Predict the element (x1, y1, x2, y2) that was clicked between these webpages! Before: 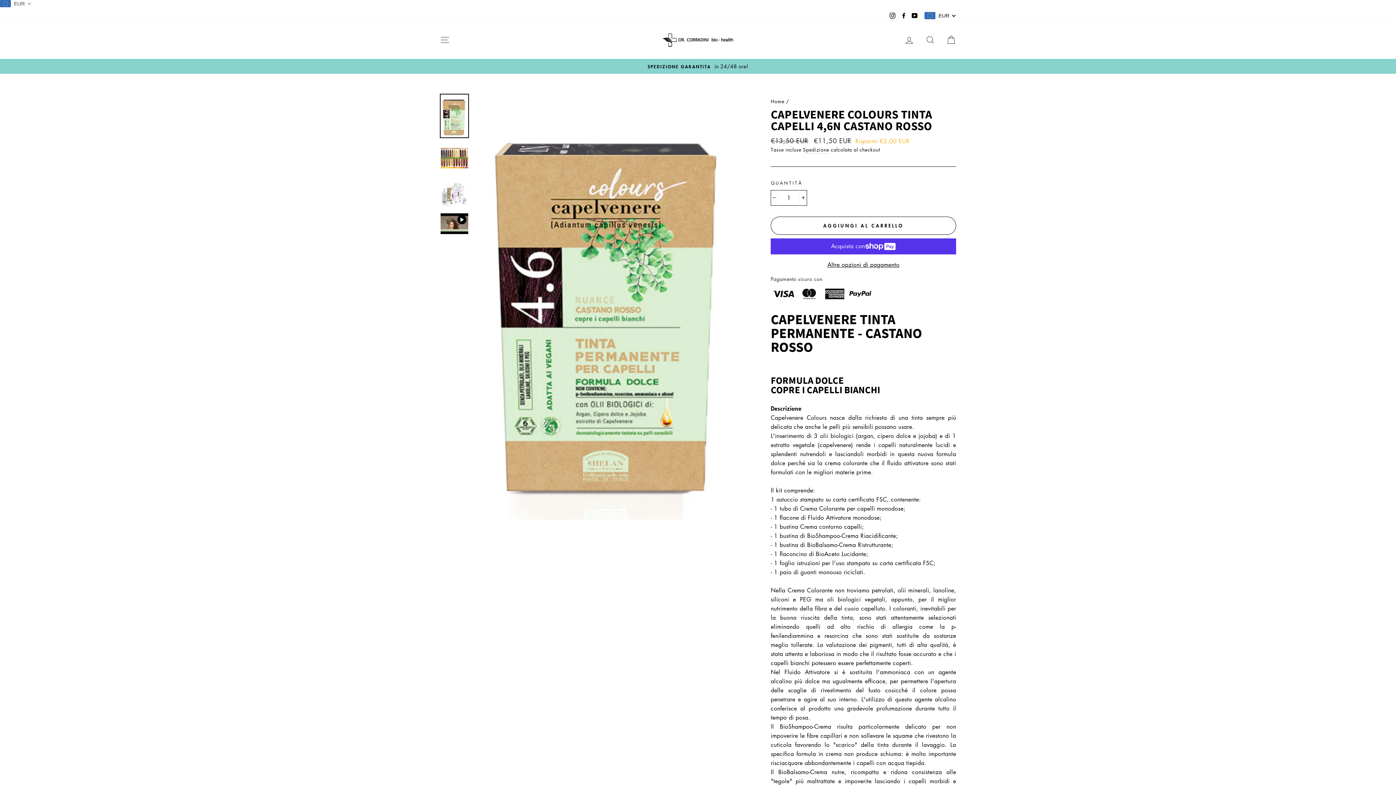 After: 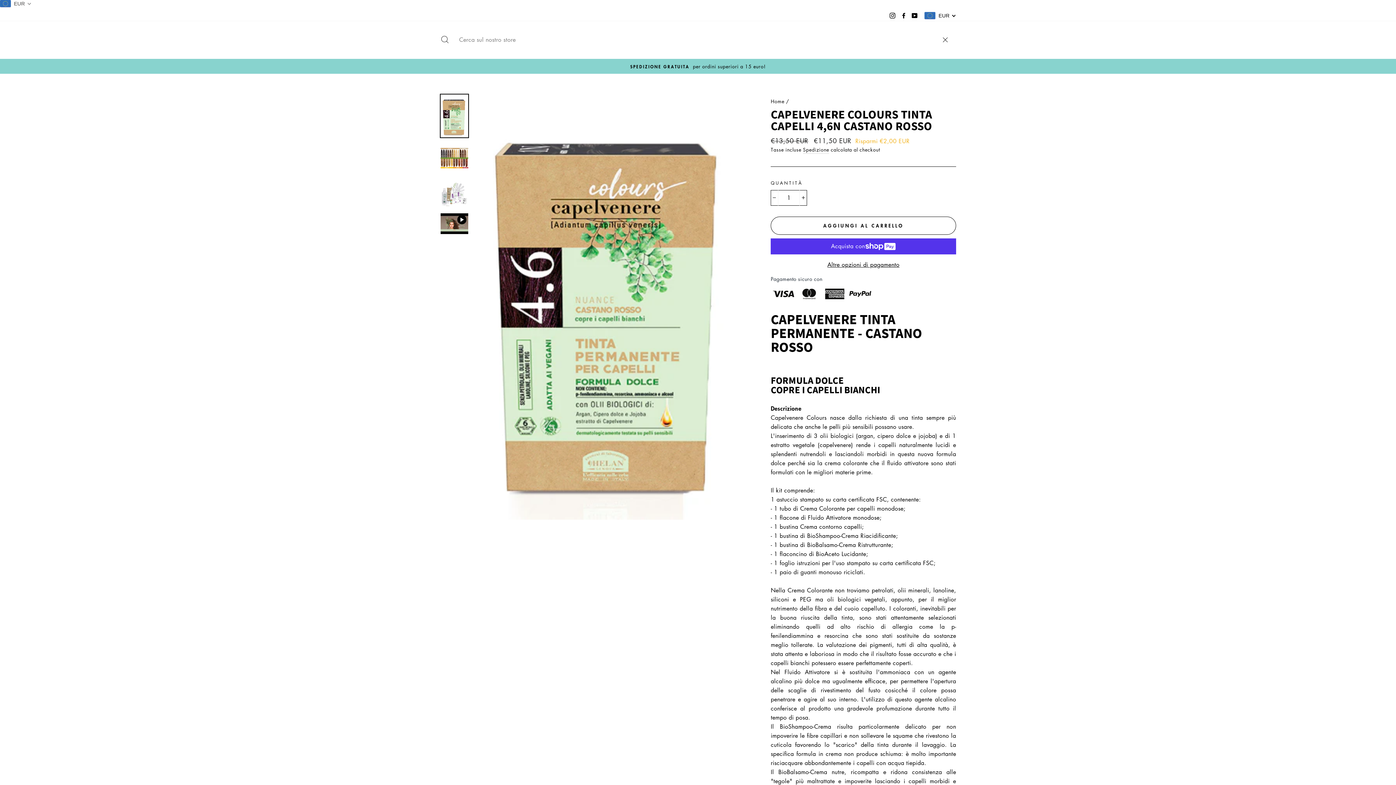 Action: label: CERCA bbox: (920, 32, 939, 47)